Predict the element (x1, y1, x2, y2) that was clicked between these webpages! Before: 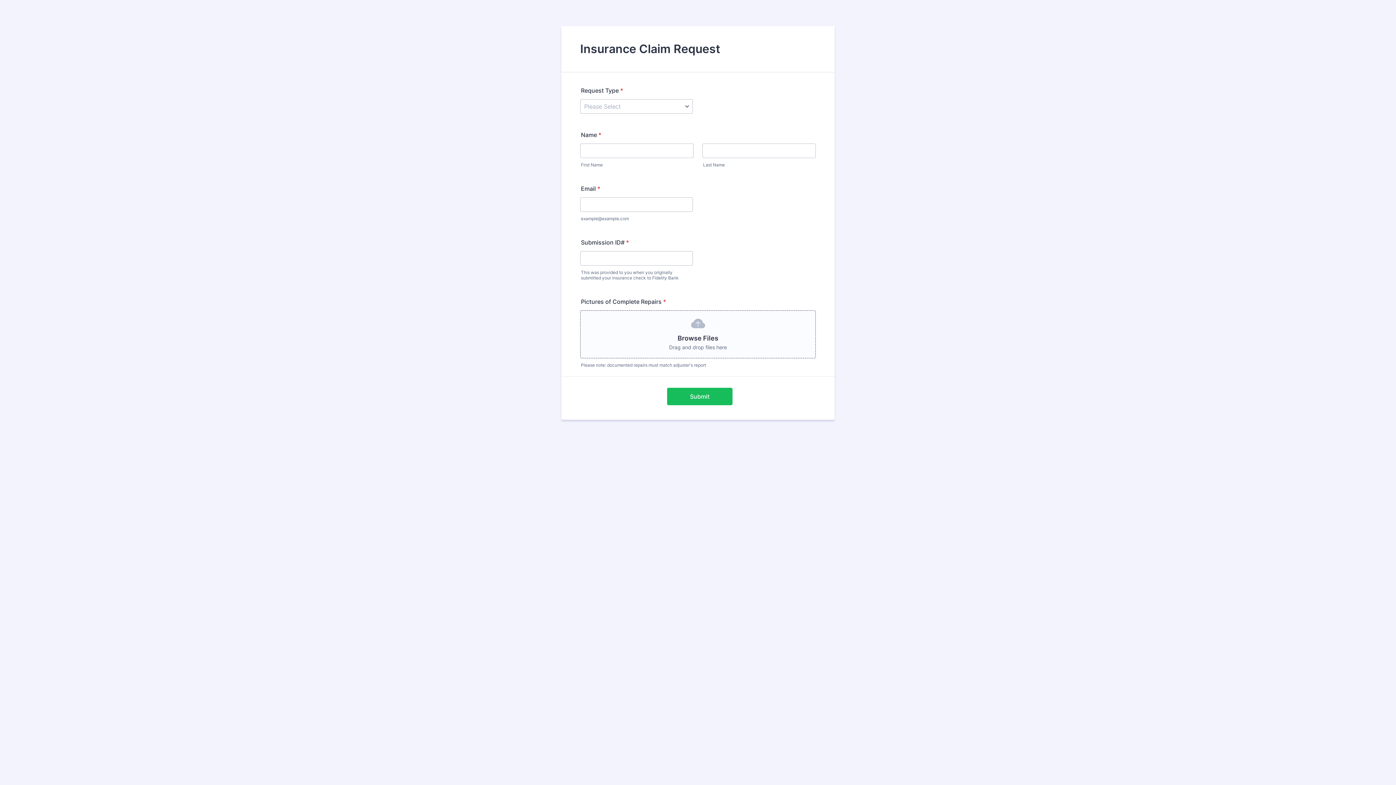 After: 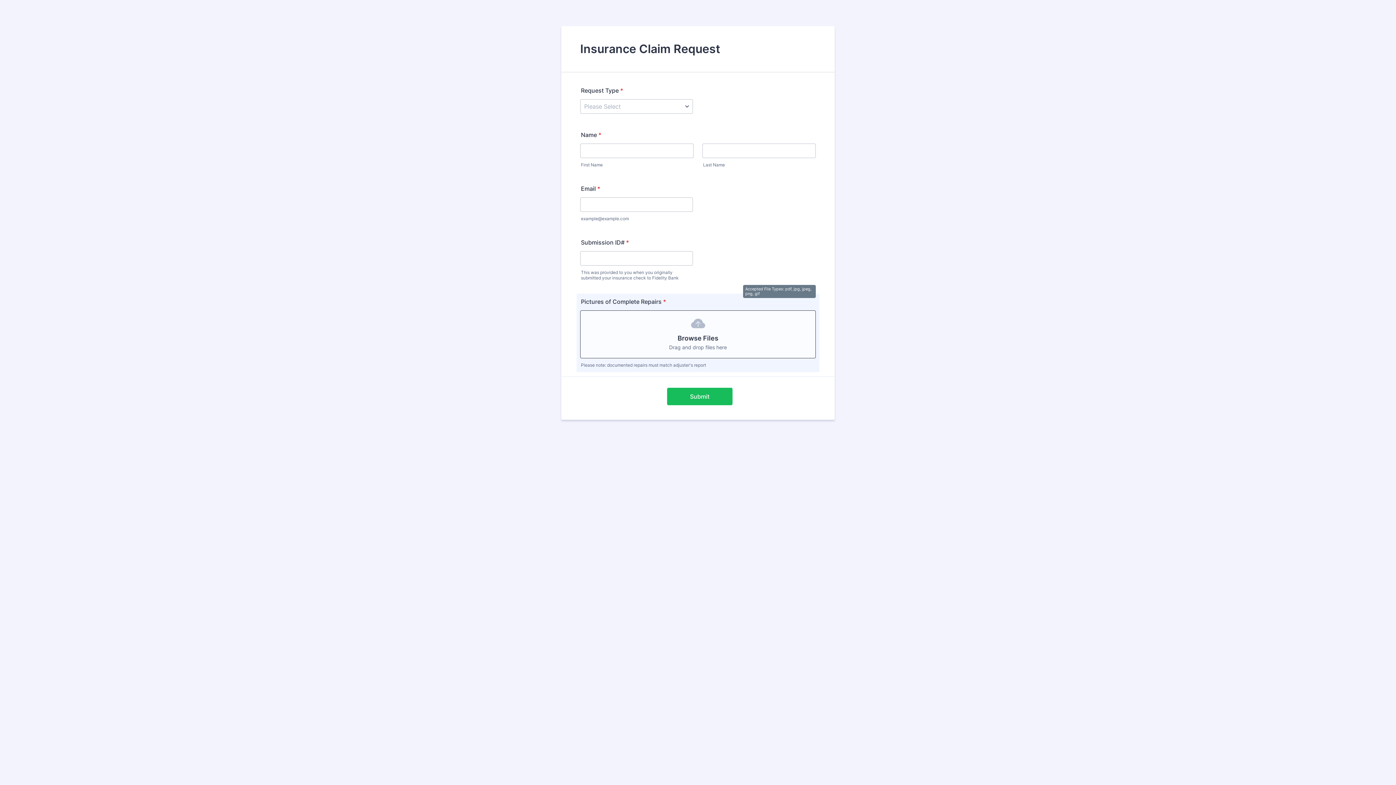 Action: bbox: (580, 310, 816, 358) label: Browse Files
Drag and drop files here